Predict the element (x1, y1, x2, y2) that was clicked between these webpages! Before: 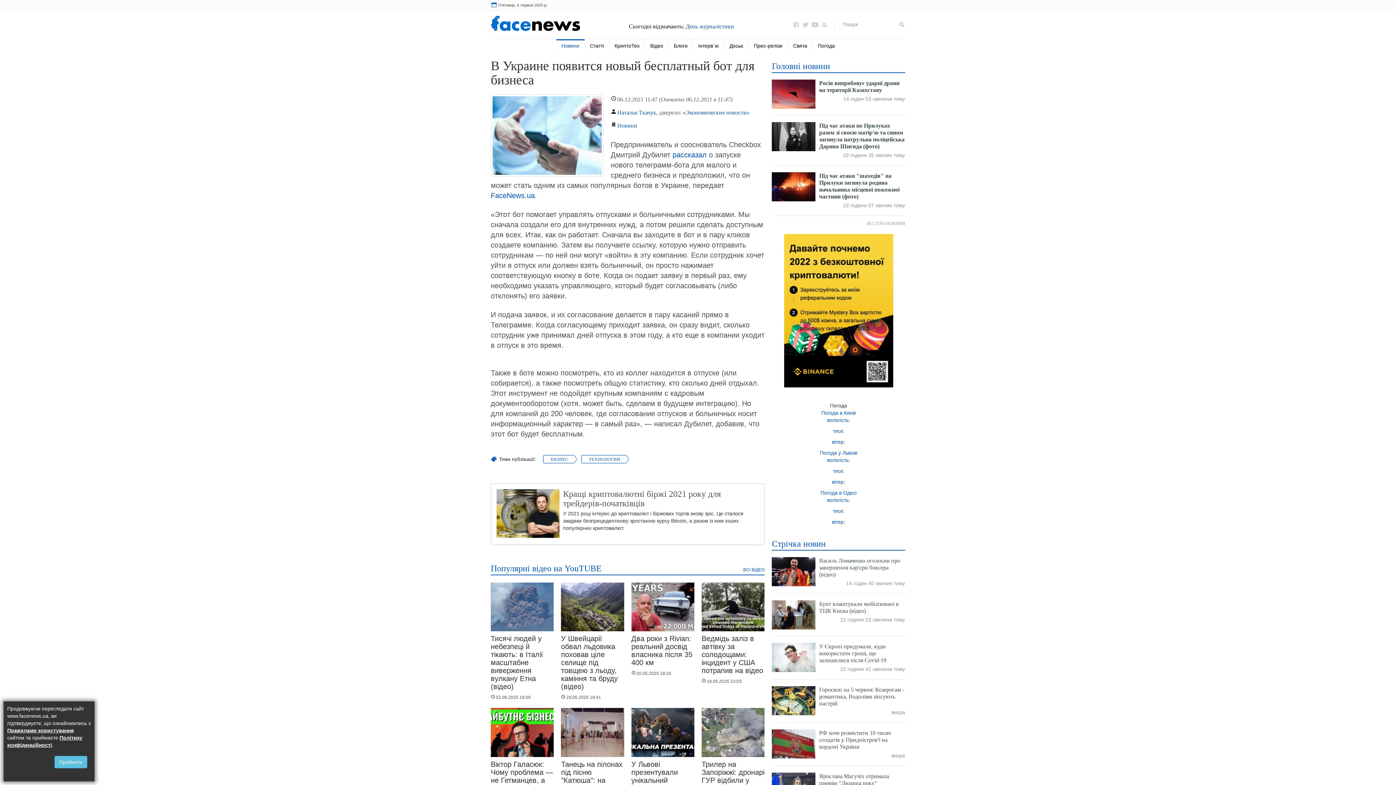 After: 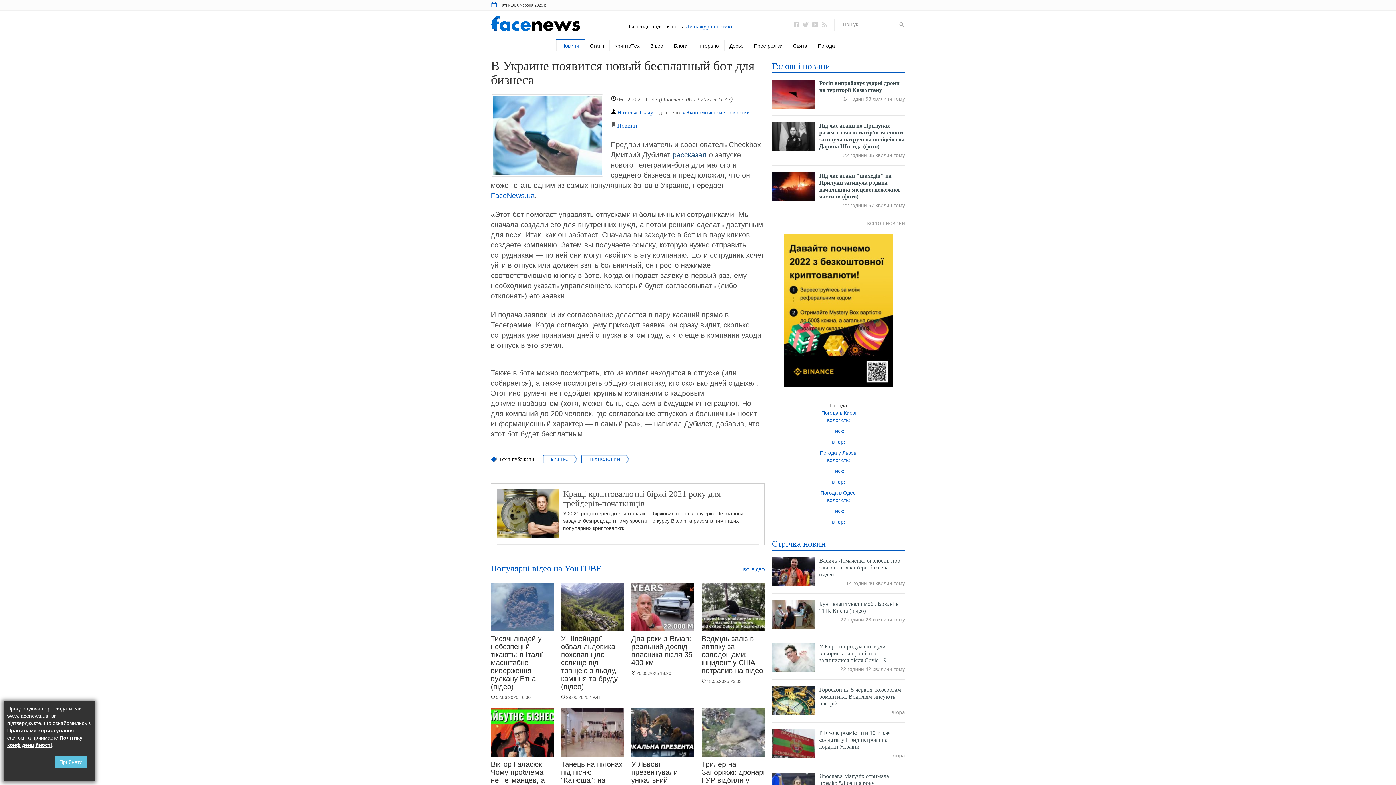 Action: bbox: (672, 150, 706, 158) label: рассказал